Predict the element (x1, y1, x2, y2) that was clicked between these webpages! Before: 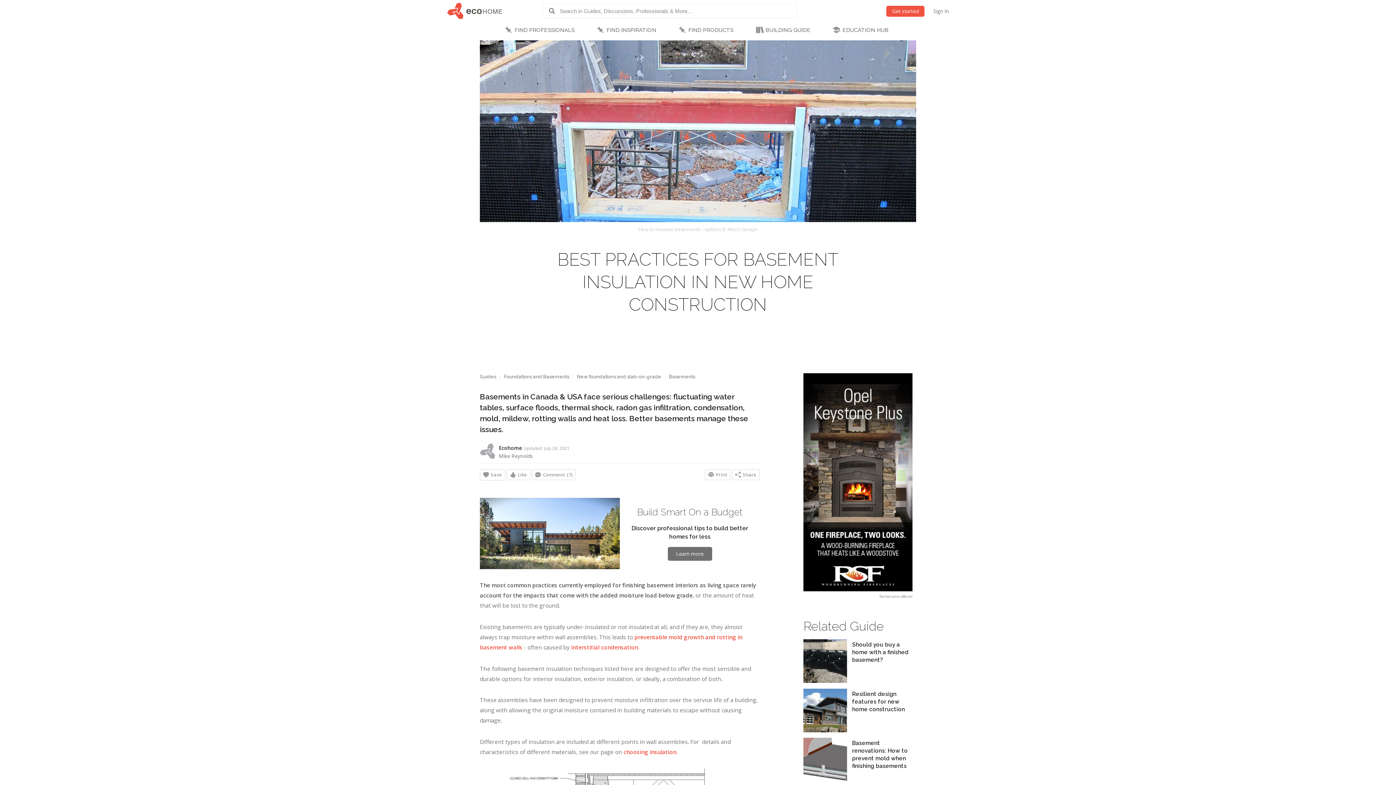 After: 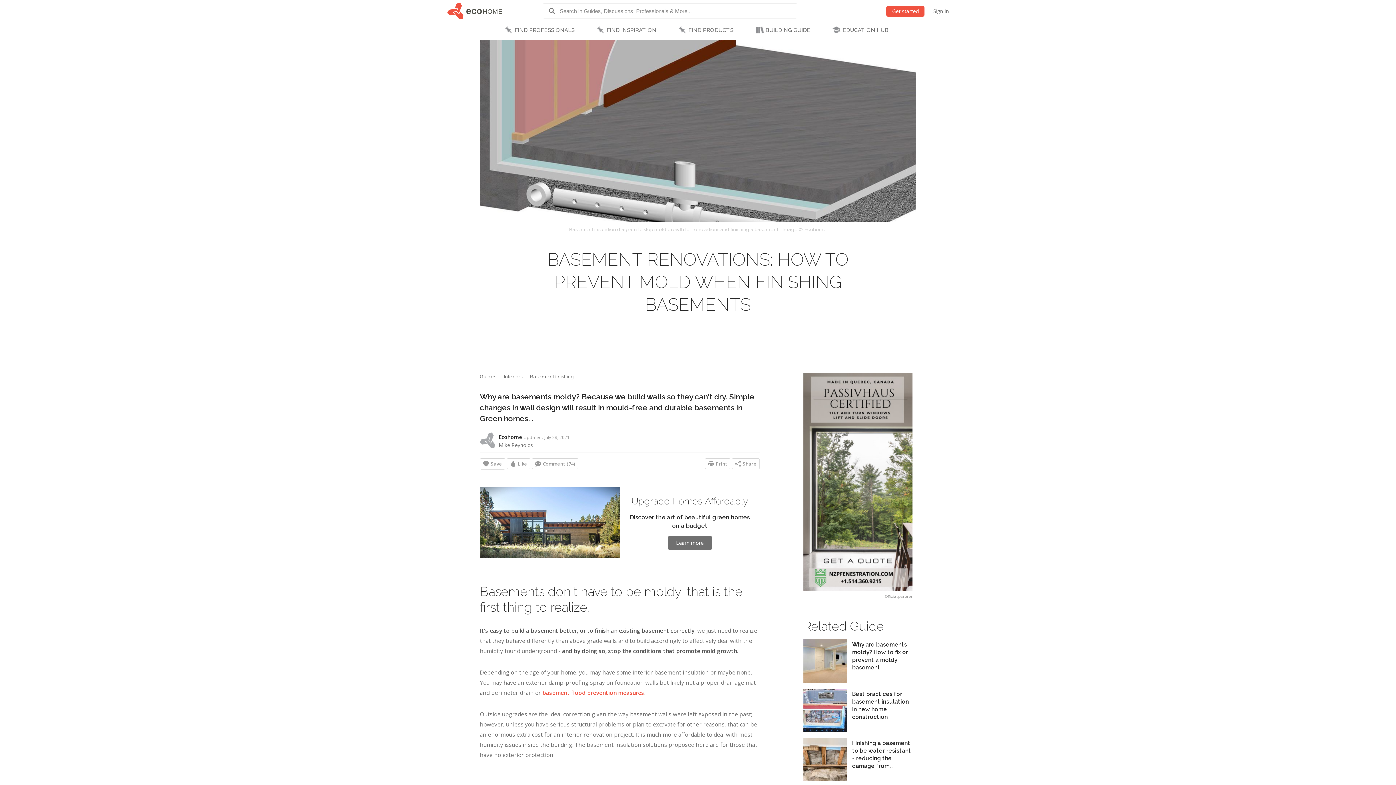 Action: bbox: (803, 776, 847, 783)